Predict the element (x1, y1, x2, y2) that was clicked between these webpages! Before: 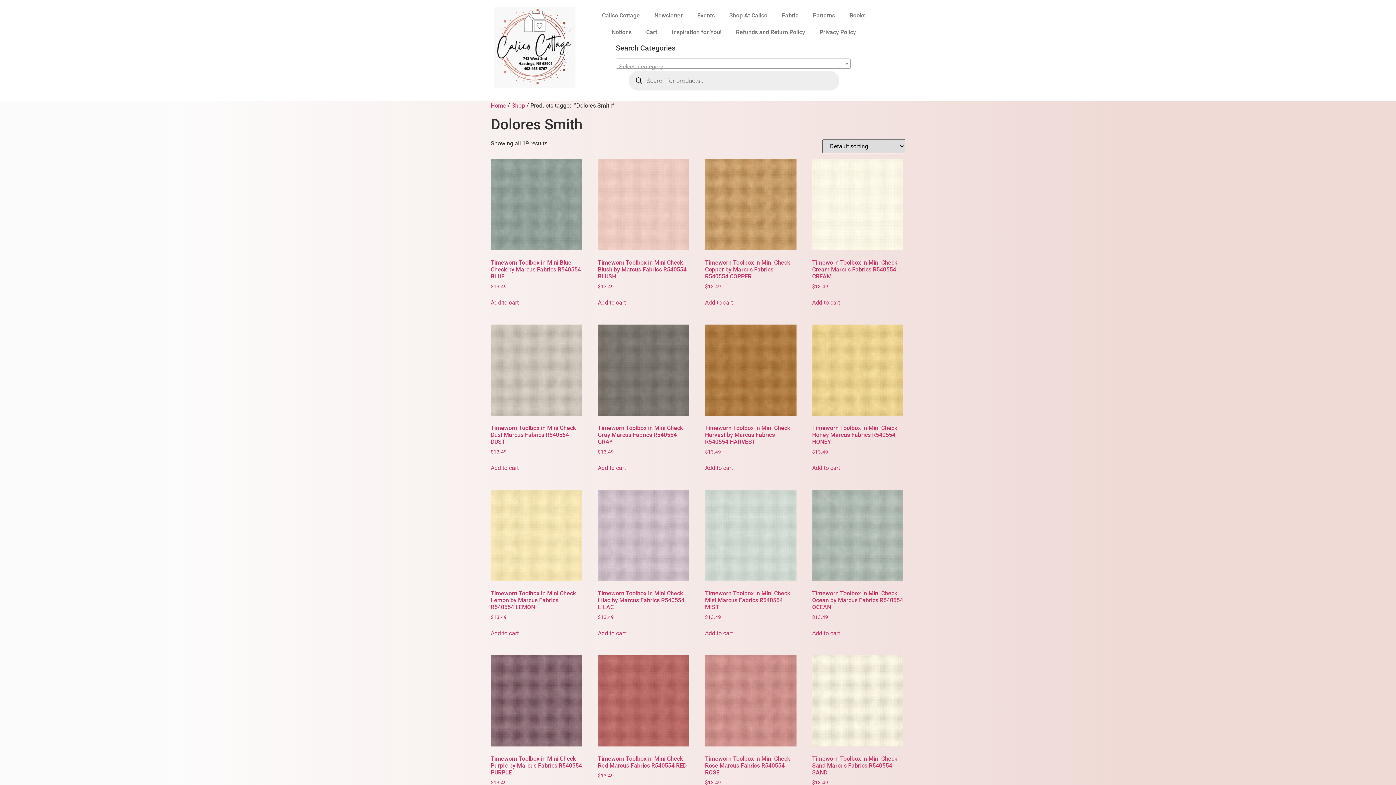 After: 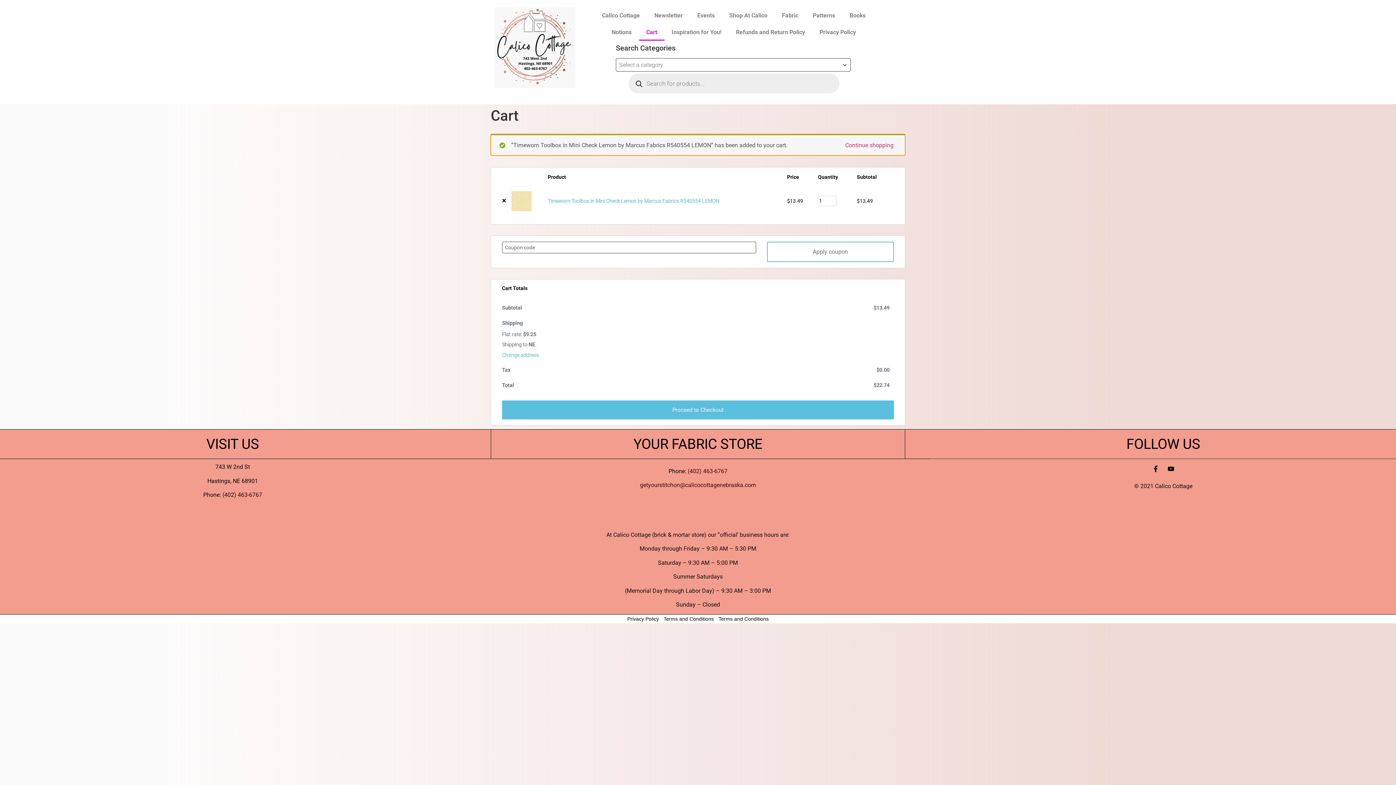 Action: bbox: (490, 629, 518, 638) label: Add to cart: “Timeworn Toolbox in  Mini Check Lemon by Marcus Fabrics R540554  LEMON”